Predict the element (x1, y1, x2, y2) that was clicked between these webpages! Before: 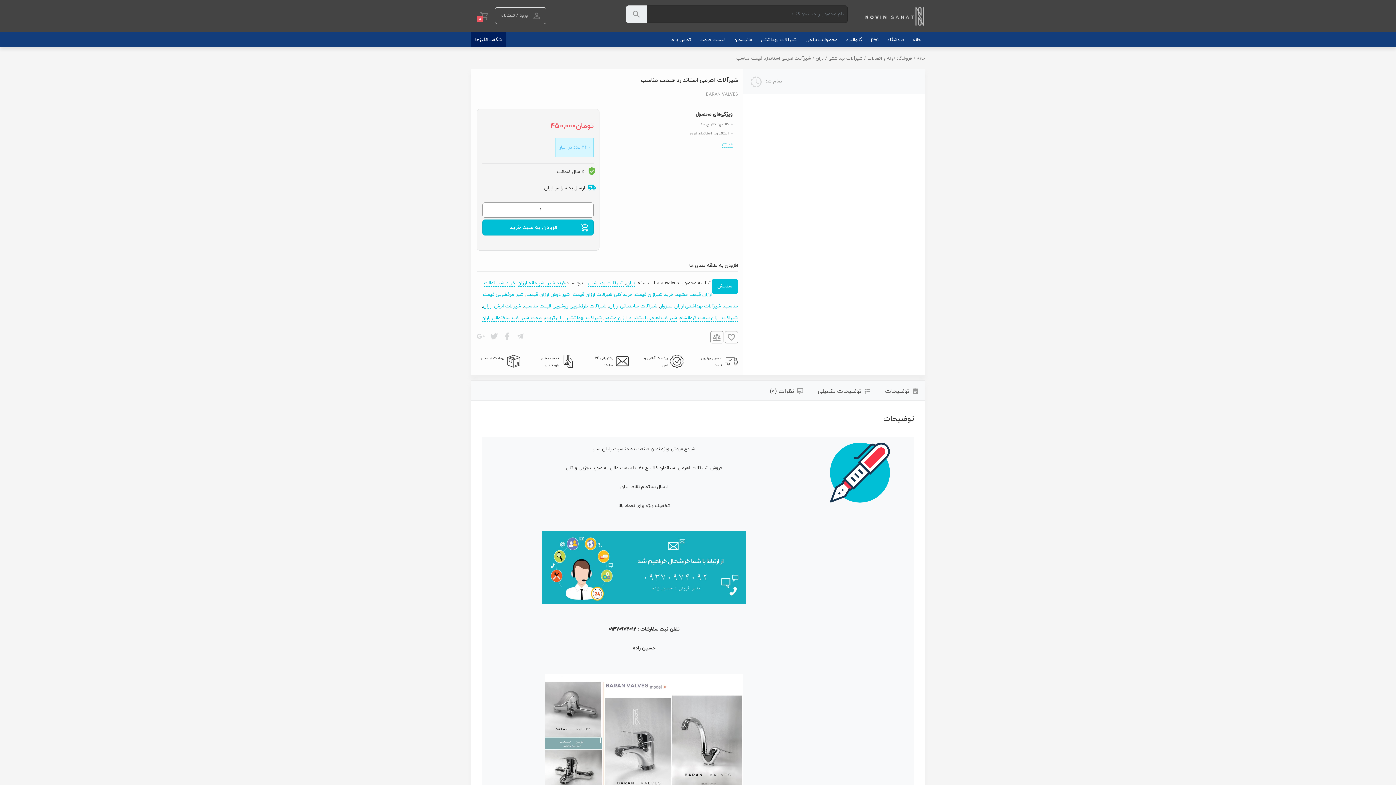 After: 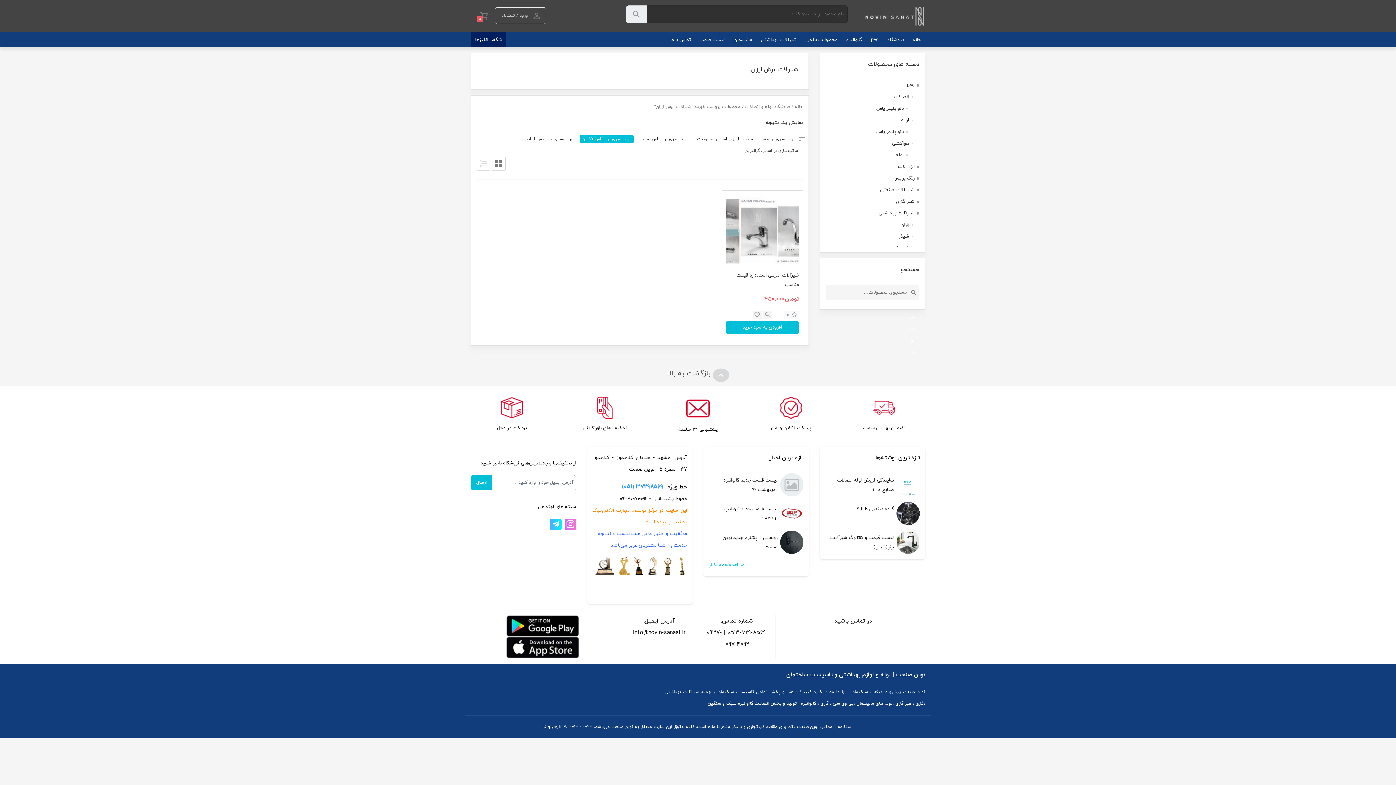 Action: label: شیرالات ابرش ارزان bbox: (483, 303, 521, 310)